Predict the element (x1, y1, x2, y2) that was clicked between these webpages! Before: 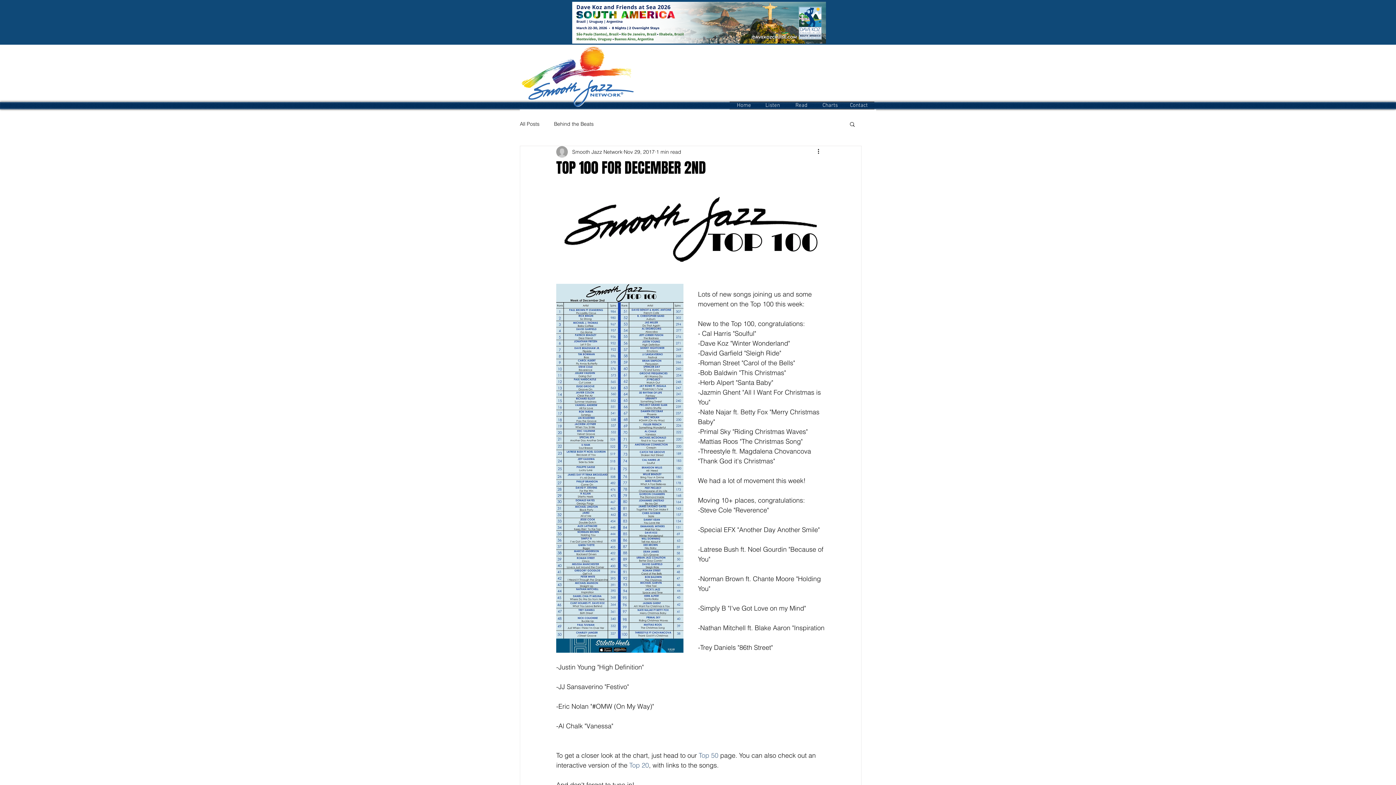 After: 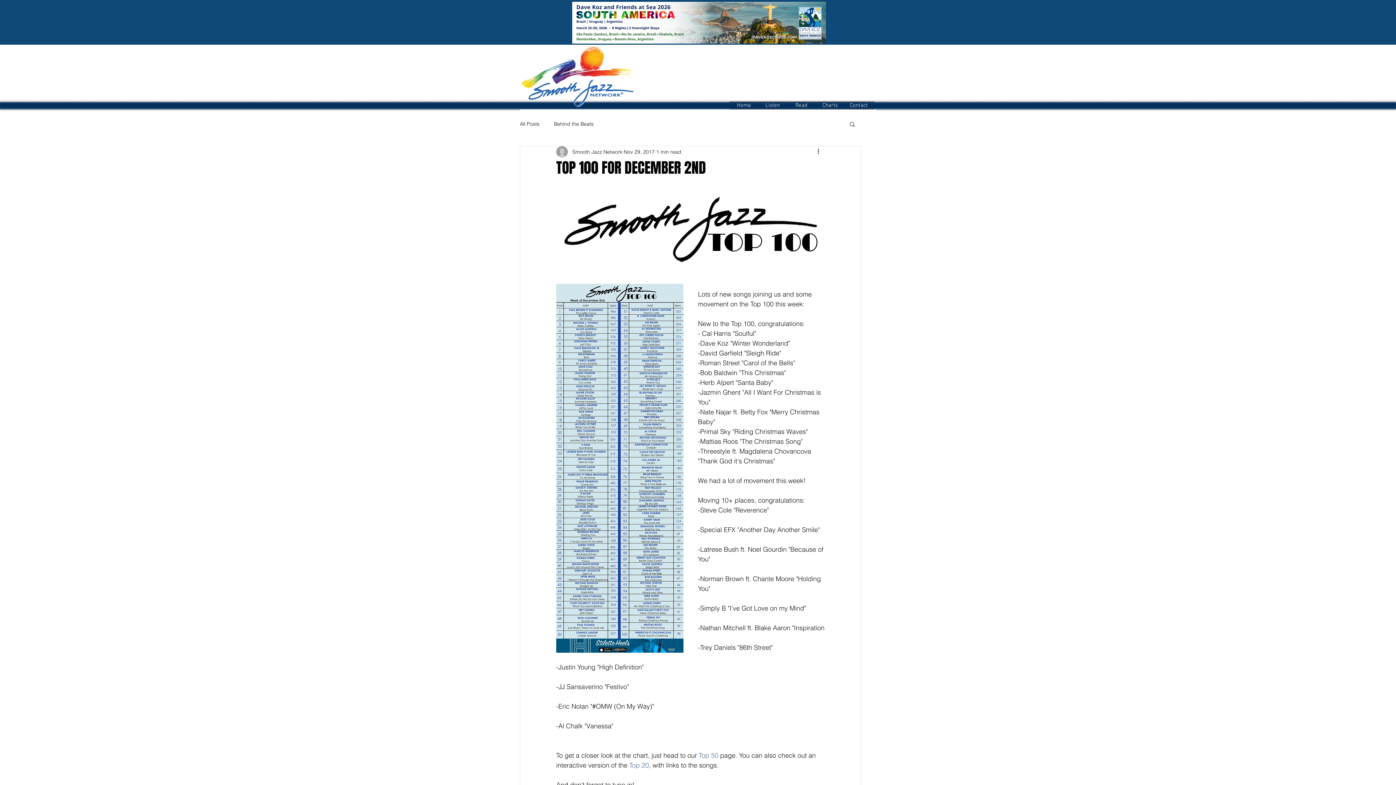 Action: label: Listen bbox: (758, 102, 787, 109)